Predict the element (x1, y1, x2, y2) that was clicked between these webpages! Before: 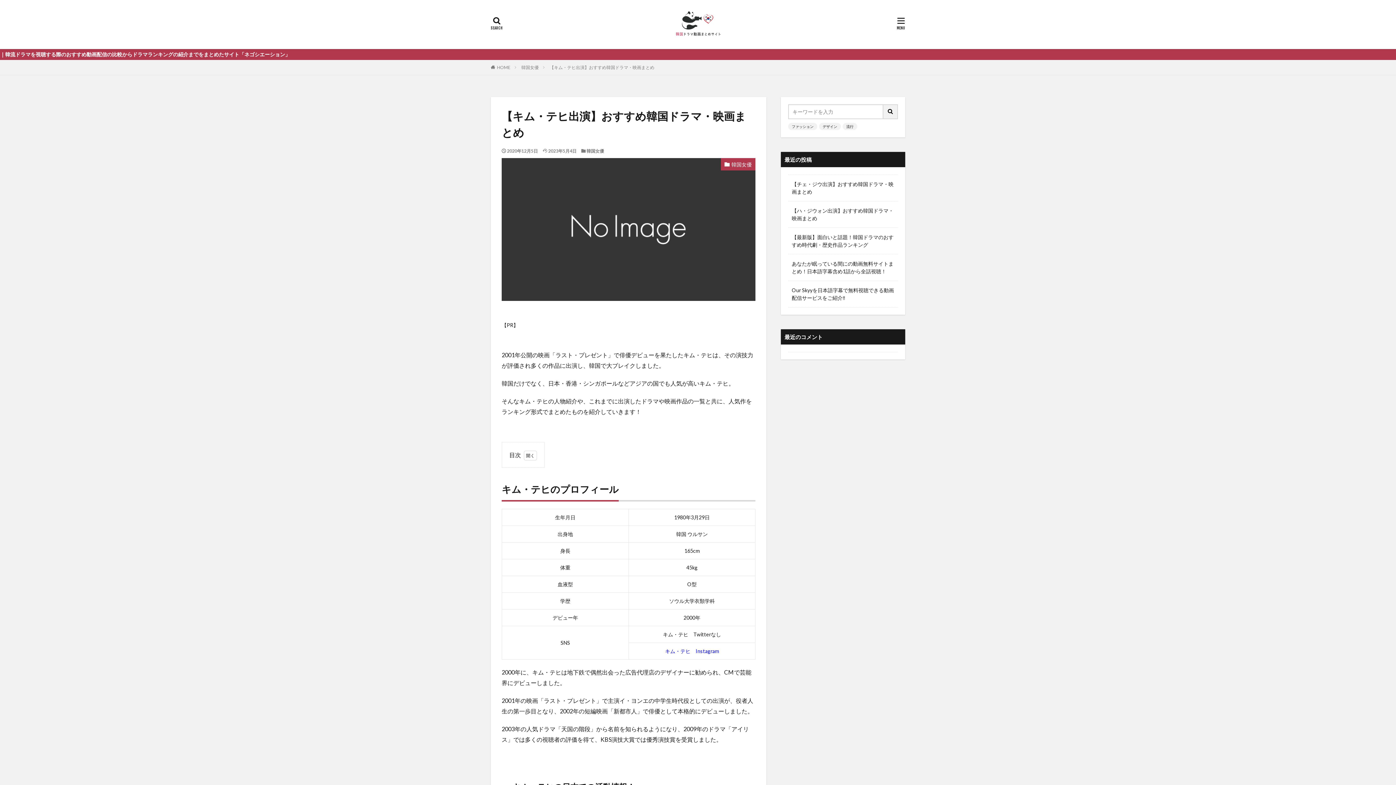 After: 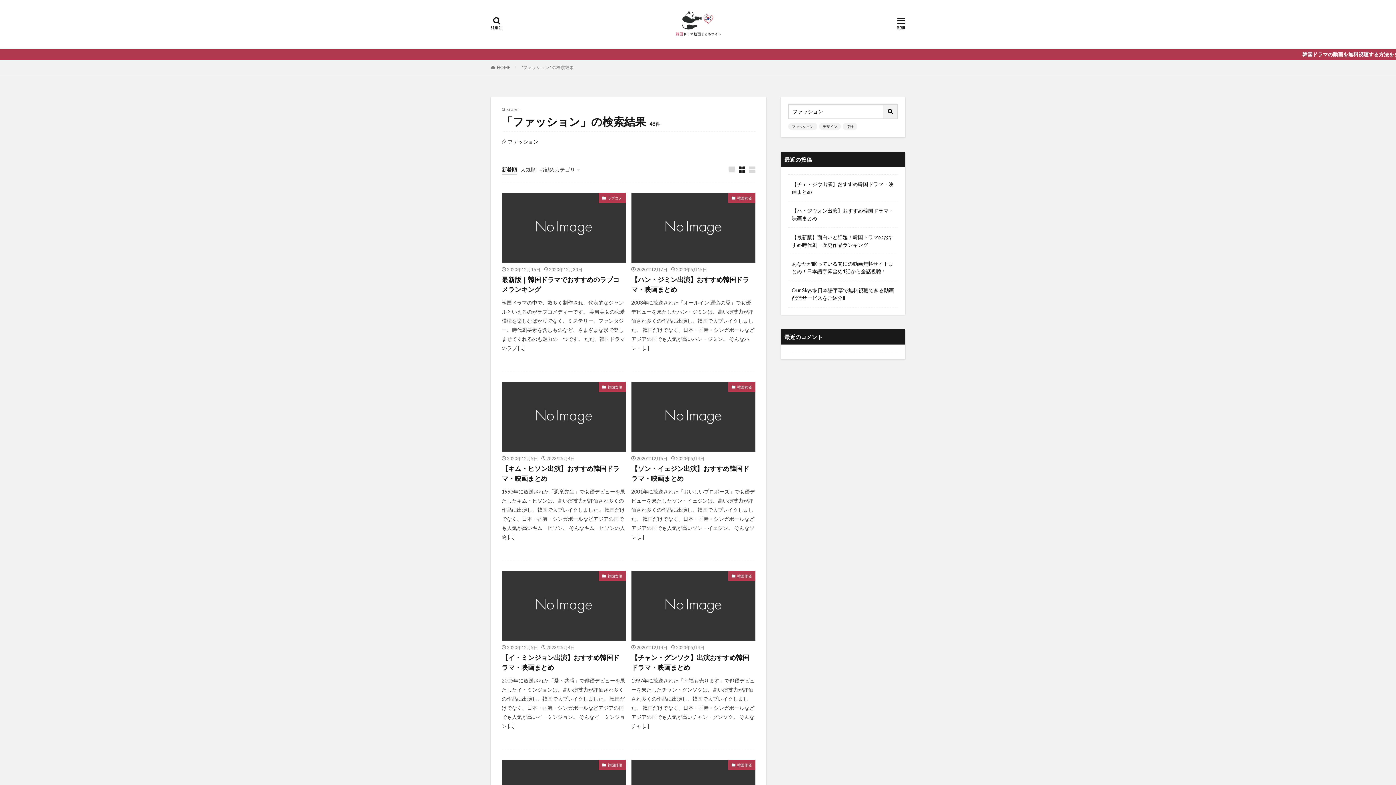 Action: label: ファッション bbox: (788, 122, 817, 130)